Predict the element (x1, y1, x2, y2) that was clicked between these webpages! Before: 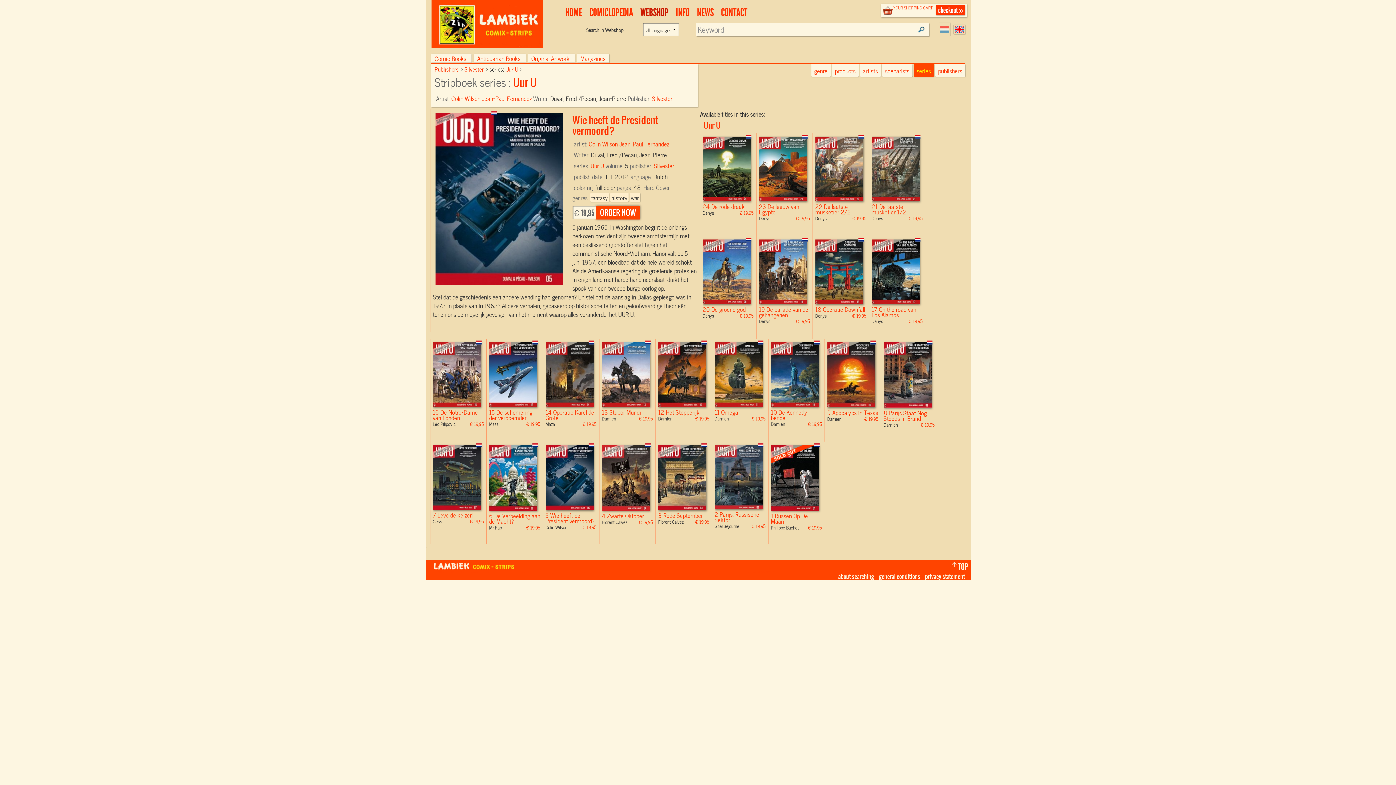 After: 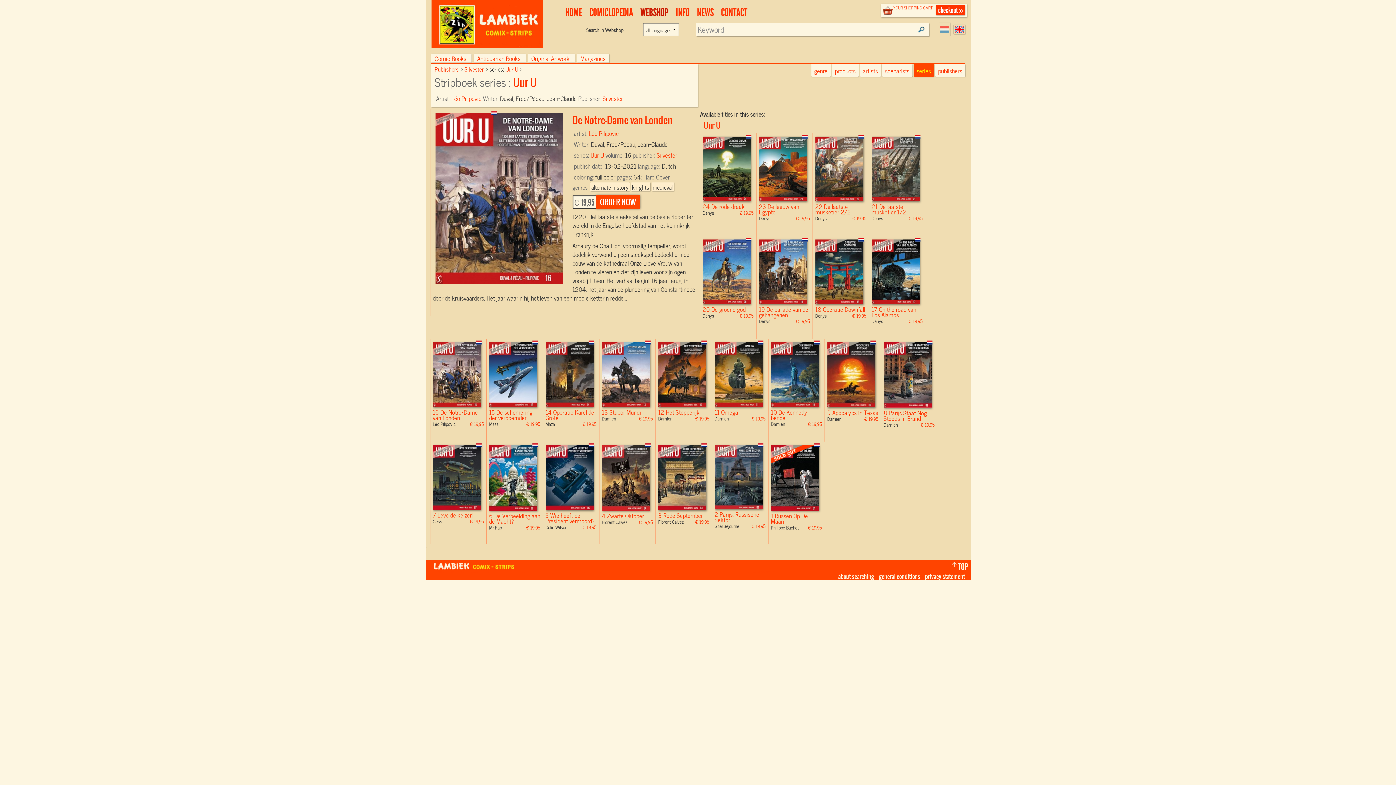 Action: bbox: (432, 342, 484, 407)